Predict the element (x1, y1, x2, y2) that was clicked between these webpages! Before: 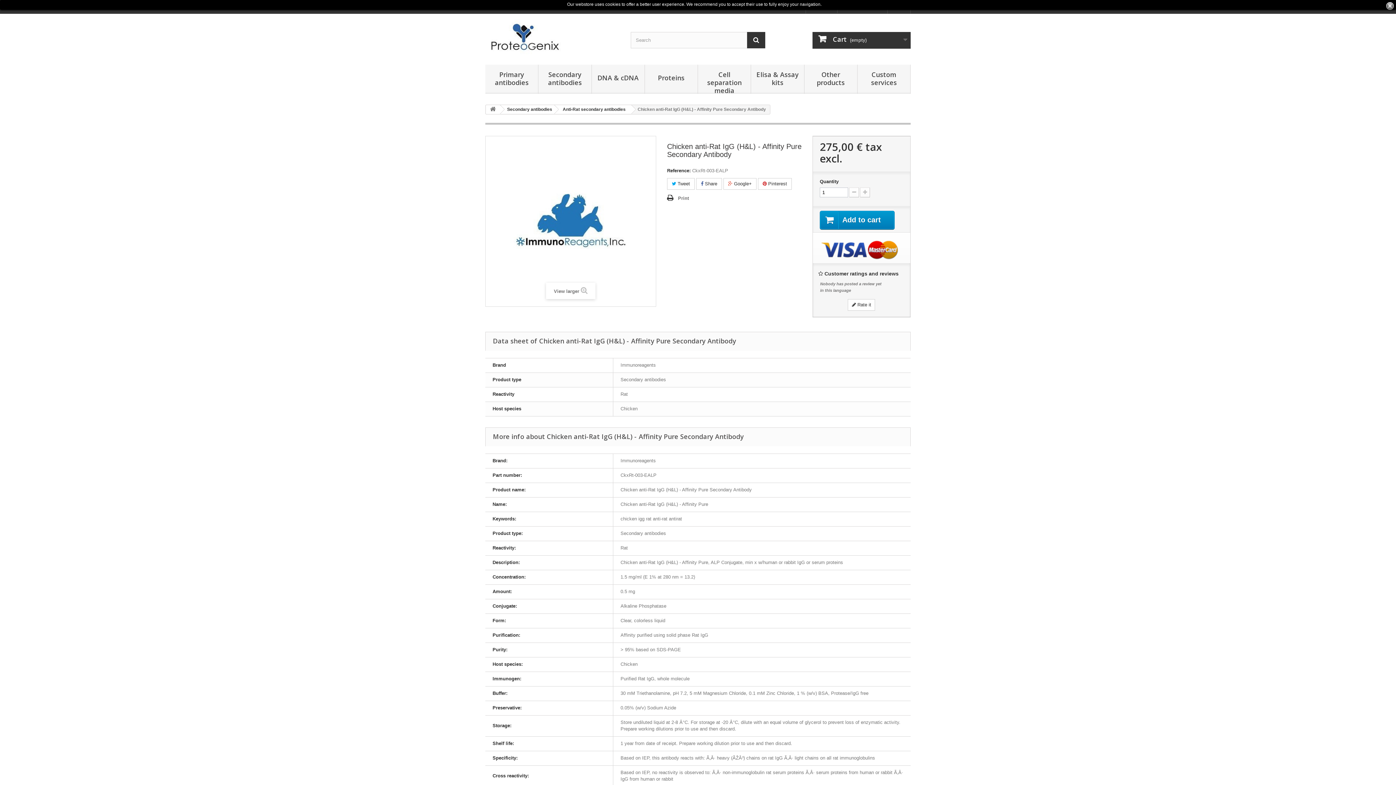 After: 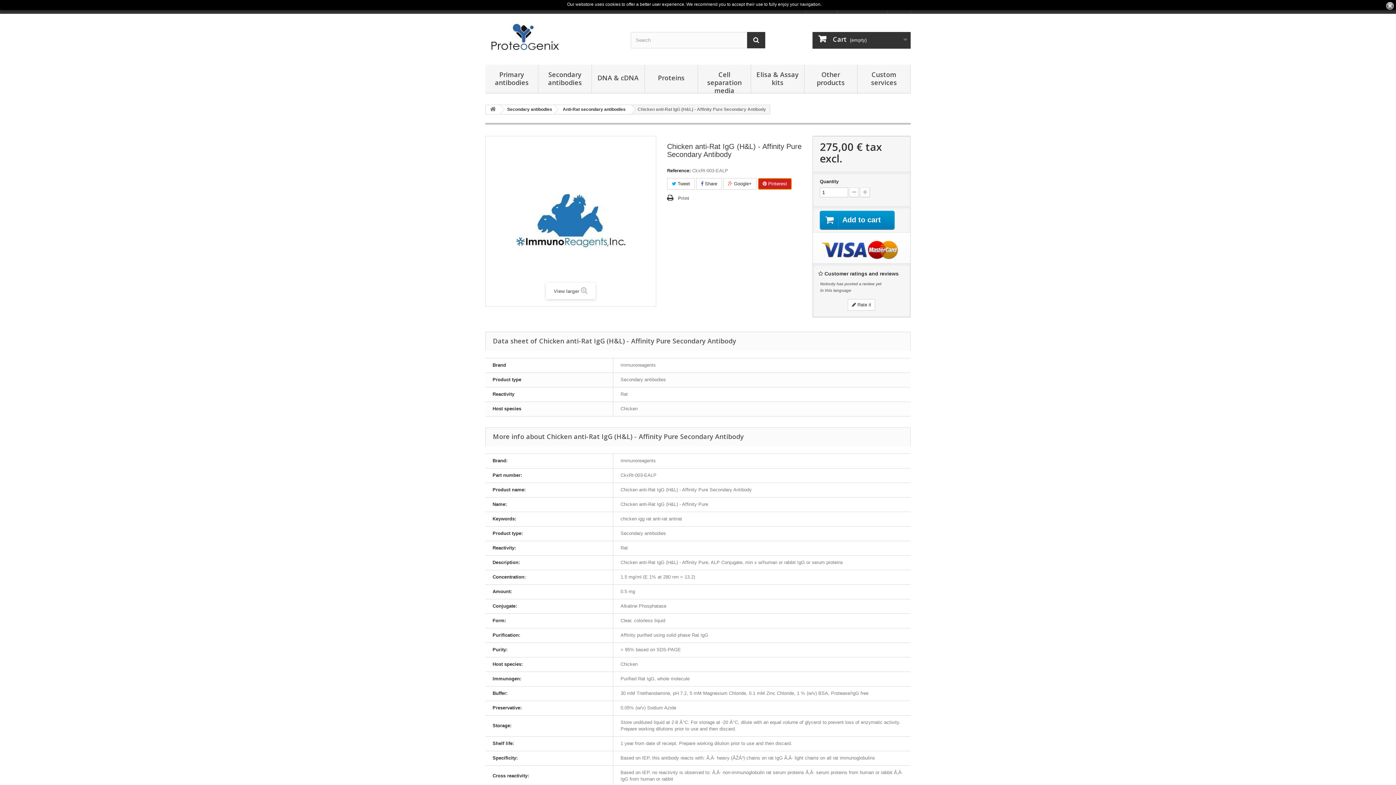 Action: bbox: (758, 178, 792, 189) label:  Pinterest